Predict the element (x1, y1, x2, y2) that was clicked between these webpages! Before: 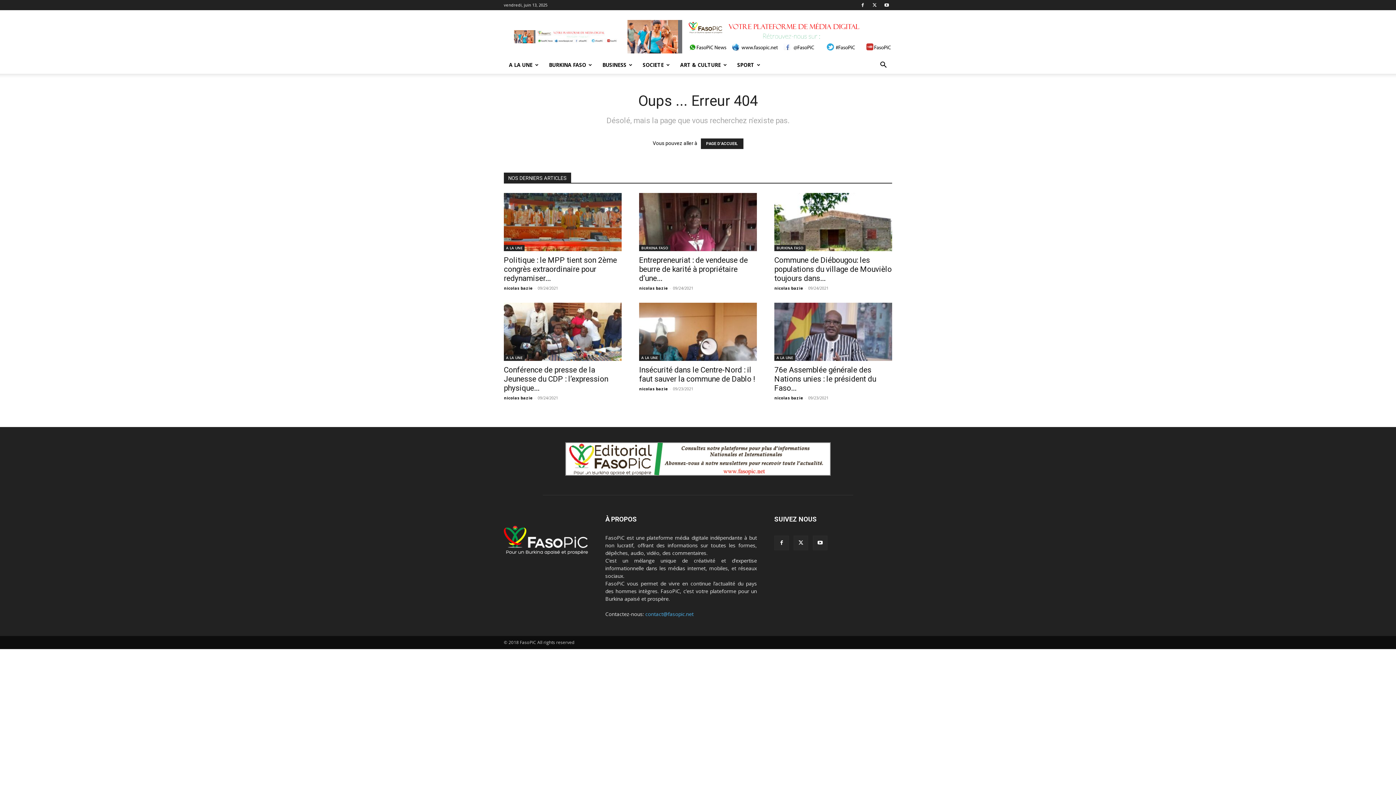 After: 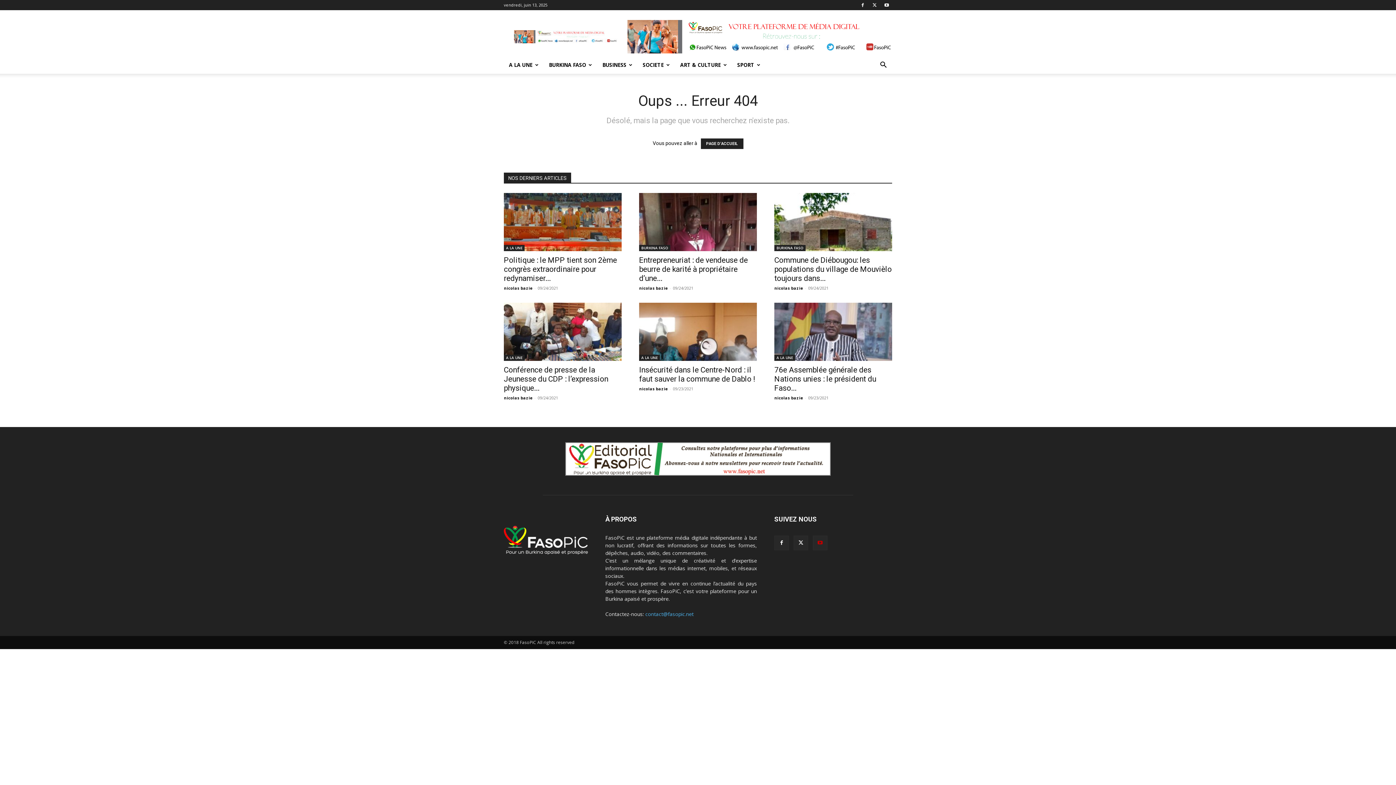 Action: bbox: (813, 536, 827, 550)